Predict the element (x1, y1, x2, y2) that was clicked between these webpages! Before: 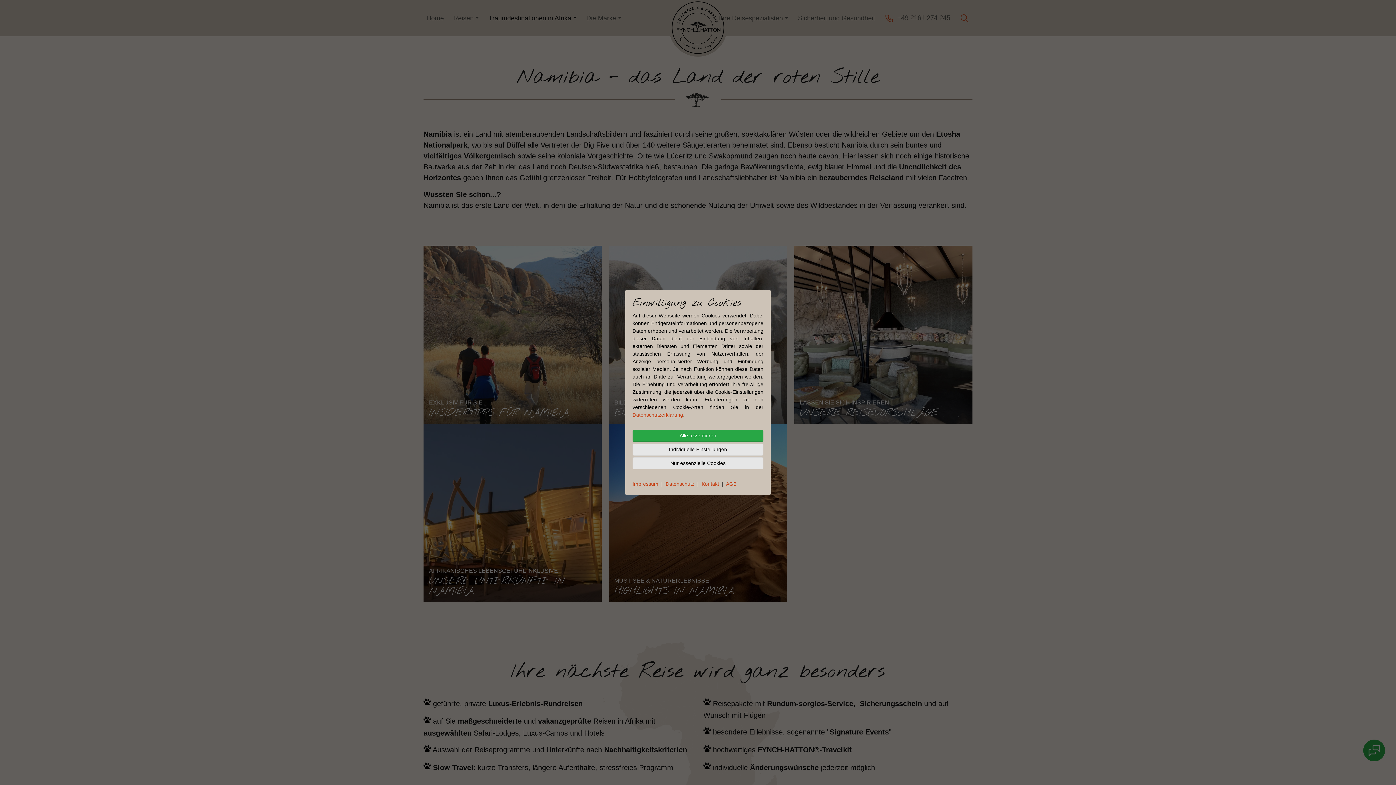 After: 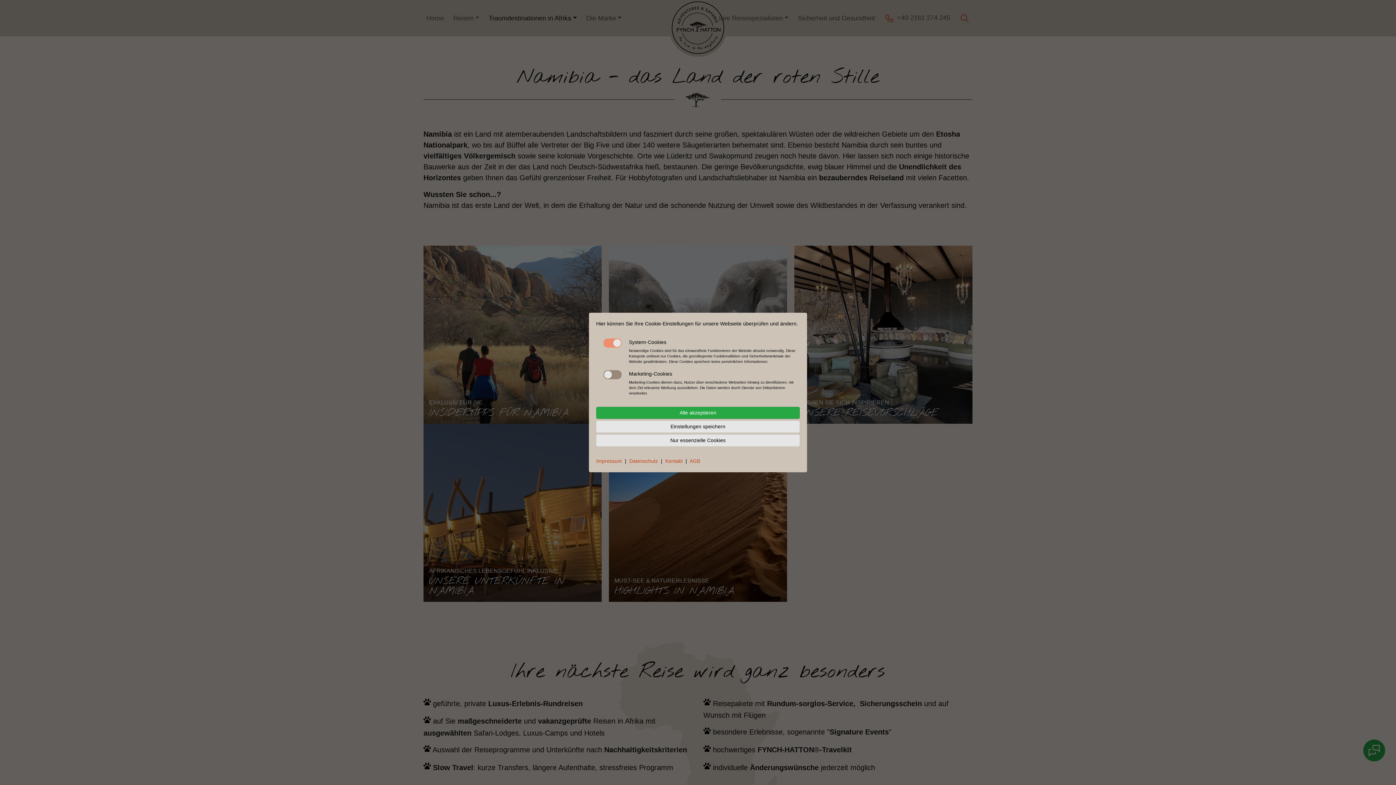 Action: label: Individuelle Einstellungen bbox: (632, 443, 763, 455)